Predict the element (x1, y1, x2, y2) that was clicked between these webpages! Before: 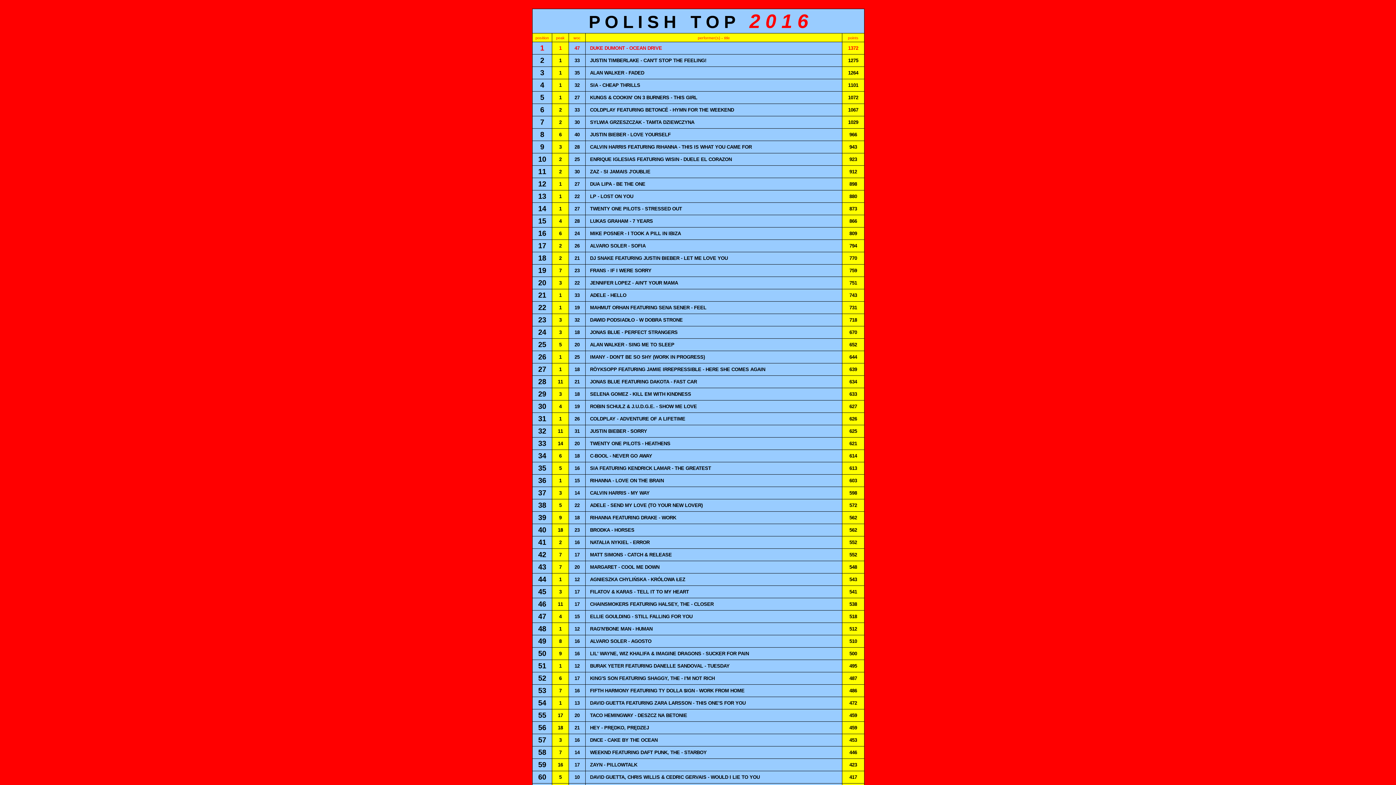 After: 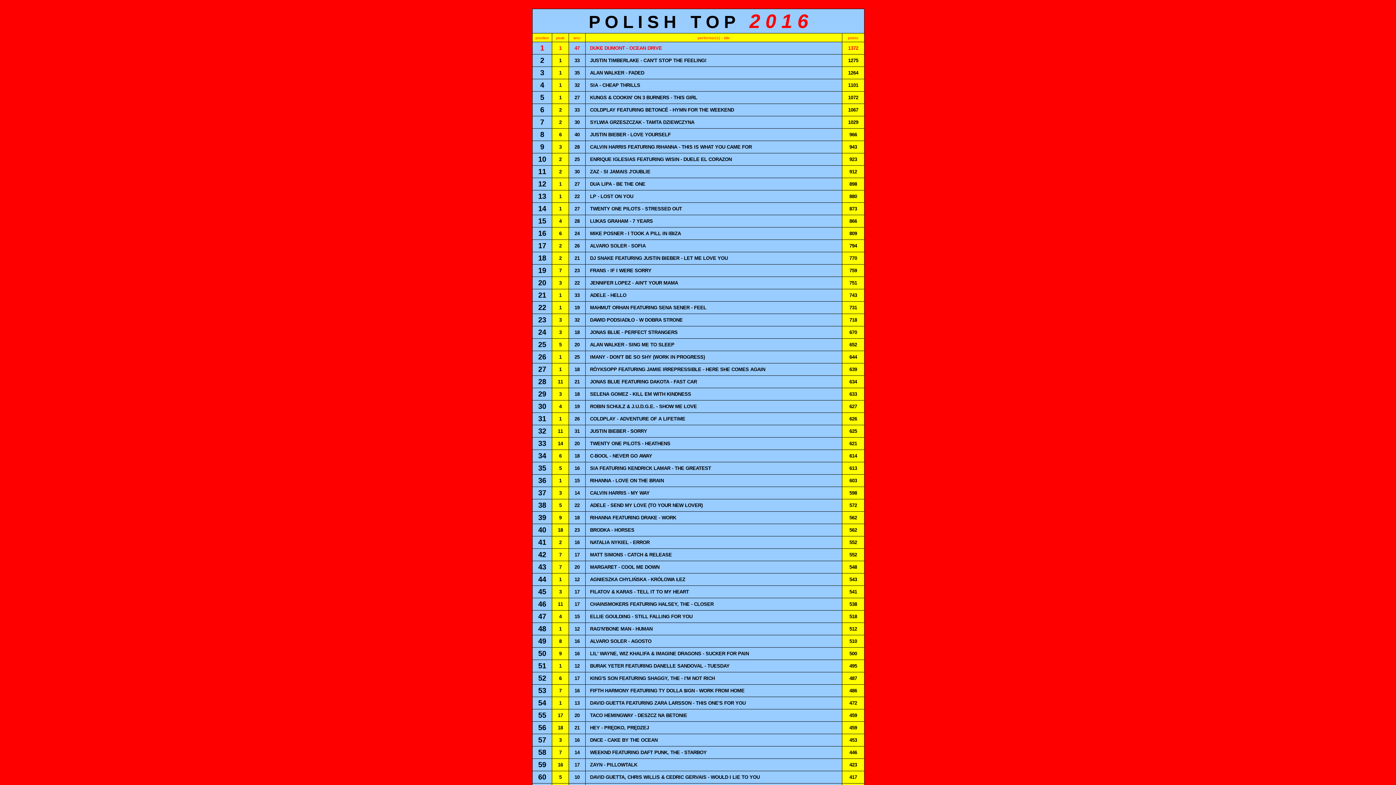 Action: label: 1 bbox: (559, 45, 561, 50)